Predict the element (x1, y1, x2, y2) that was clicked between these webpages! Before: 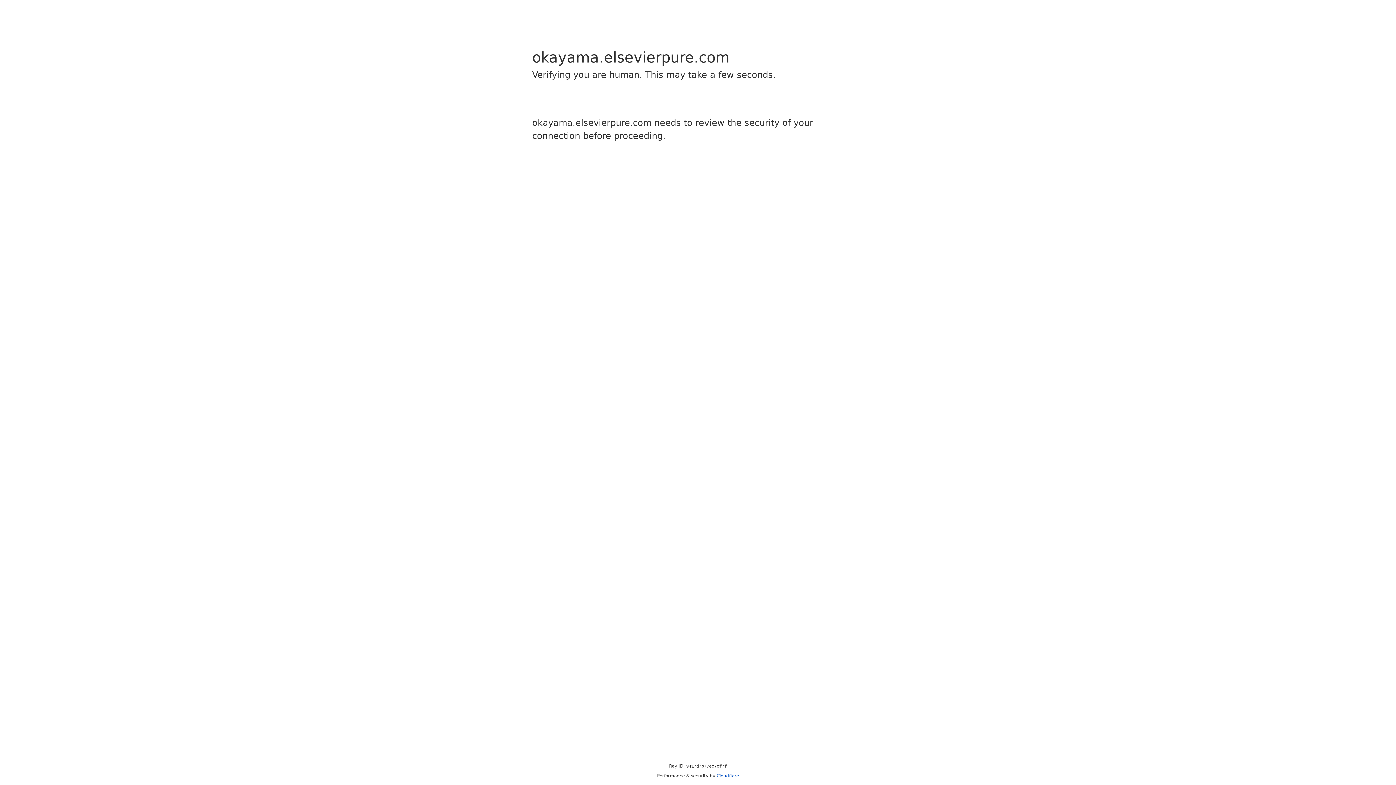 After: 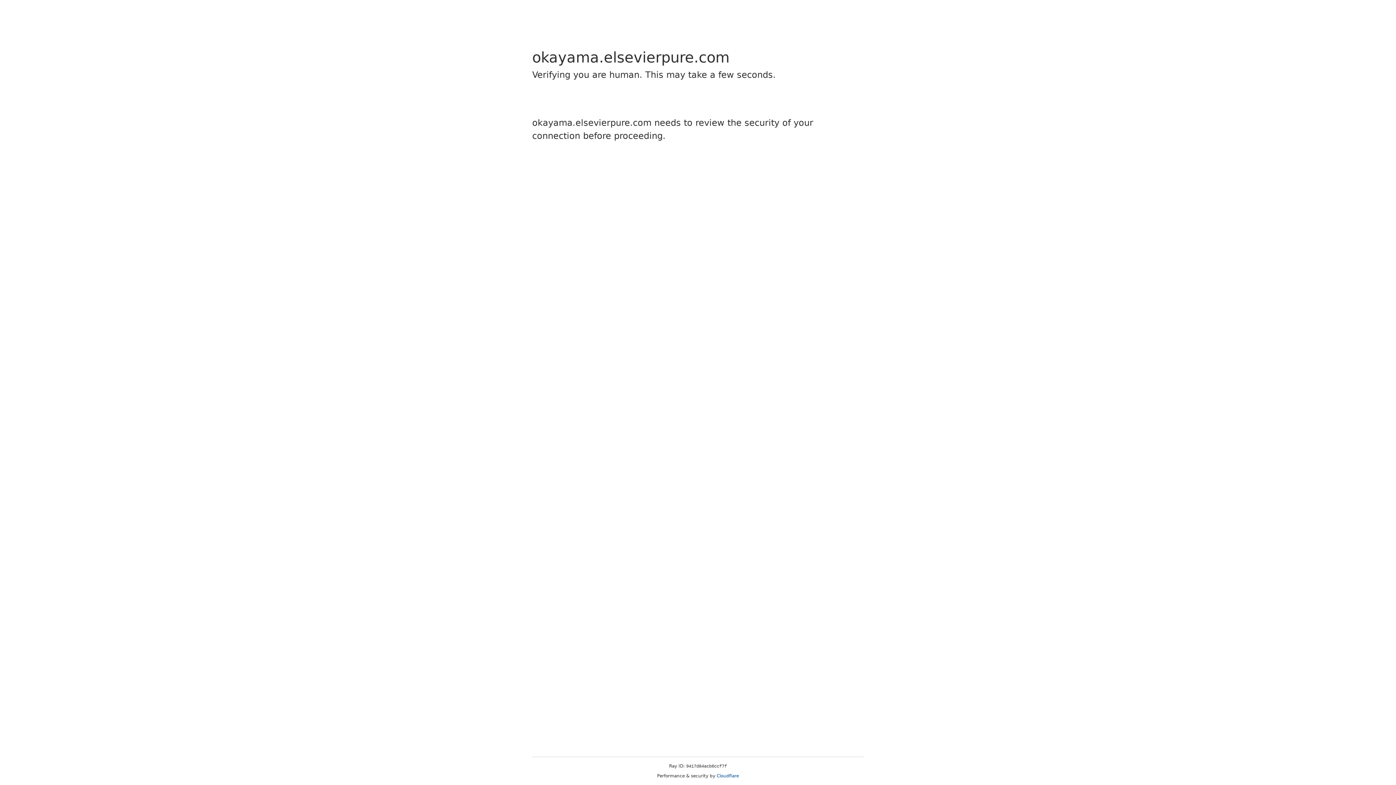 Action: bbox: (716, 773, 739, 778) label: Cloudflare